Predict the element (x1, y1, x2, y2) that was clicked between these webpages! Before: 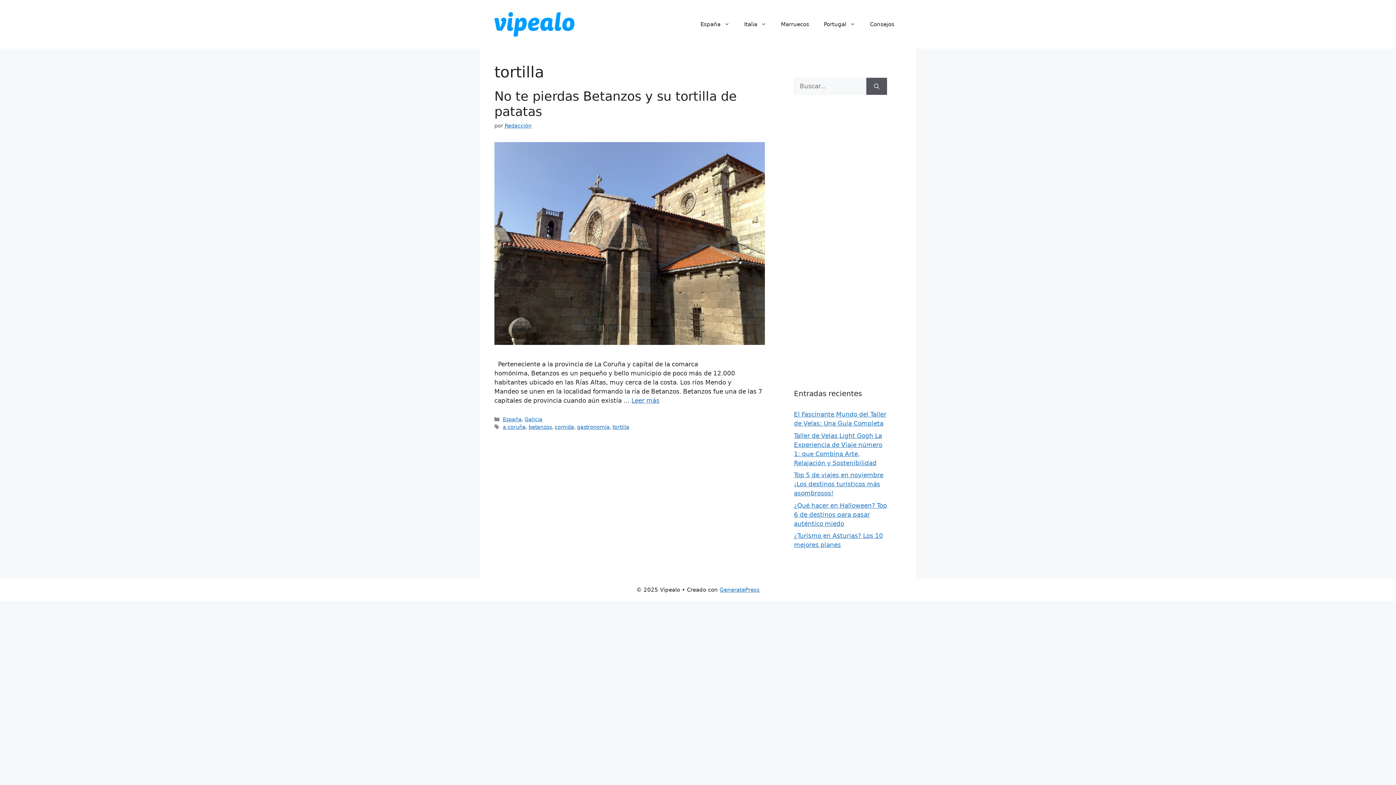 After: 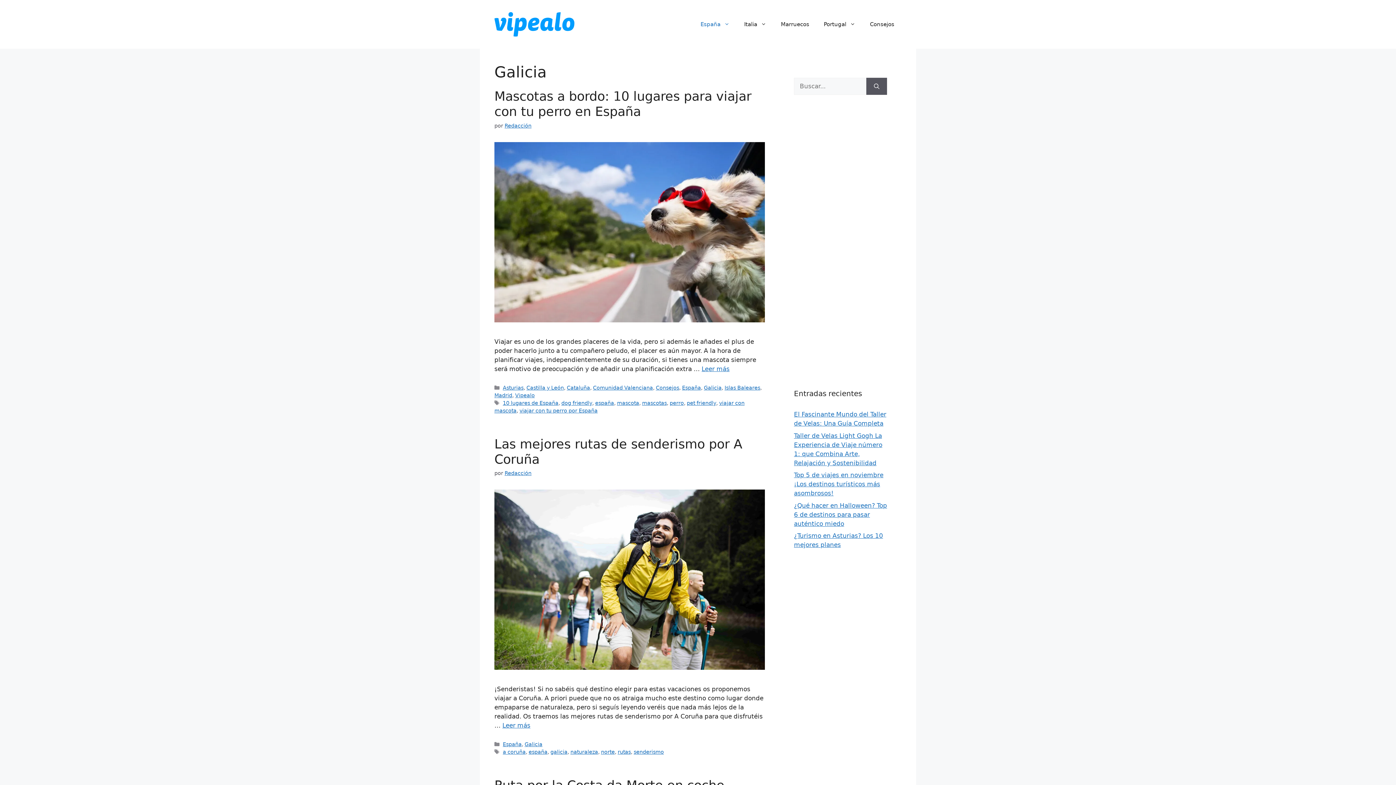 Action: bbox: (524, 416, 542, 422) label: Galicia